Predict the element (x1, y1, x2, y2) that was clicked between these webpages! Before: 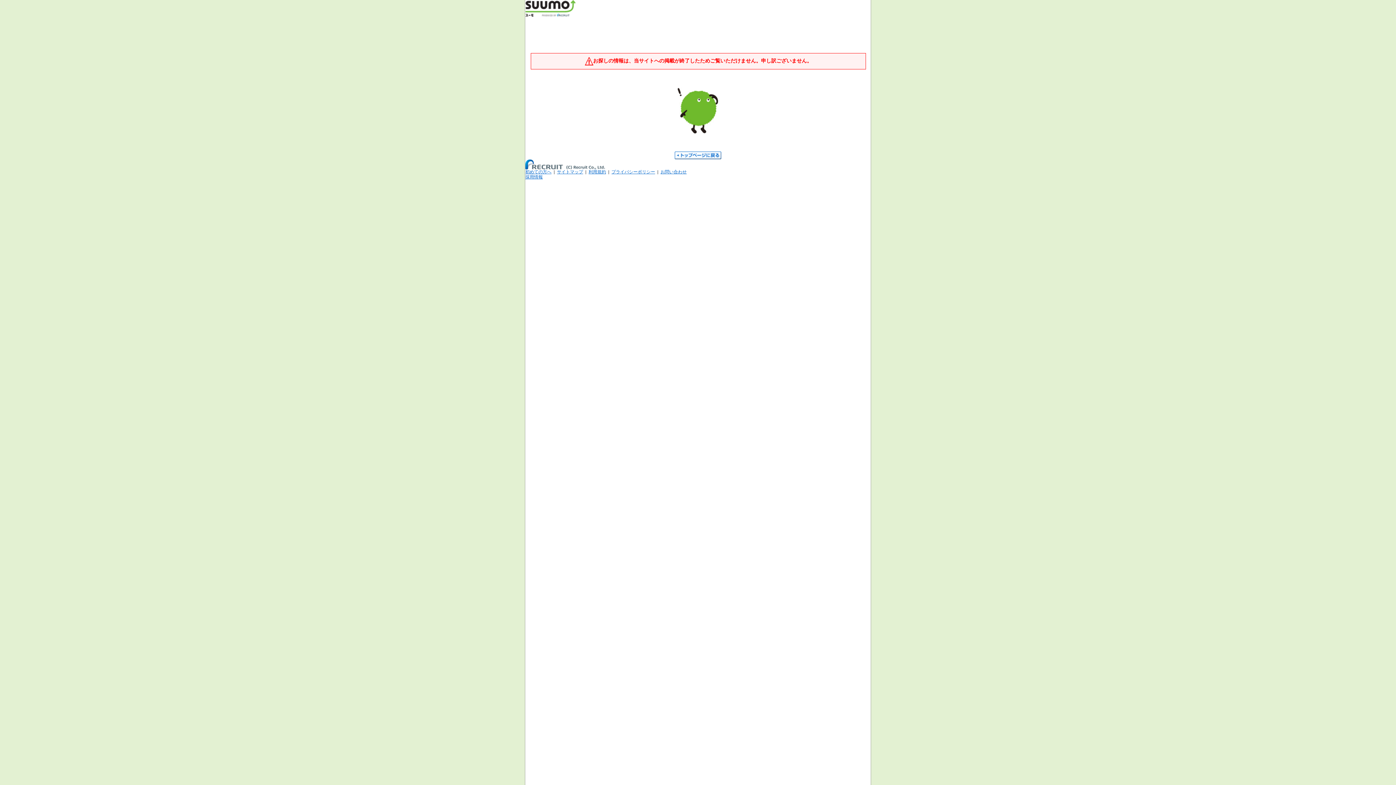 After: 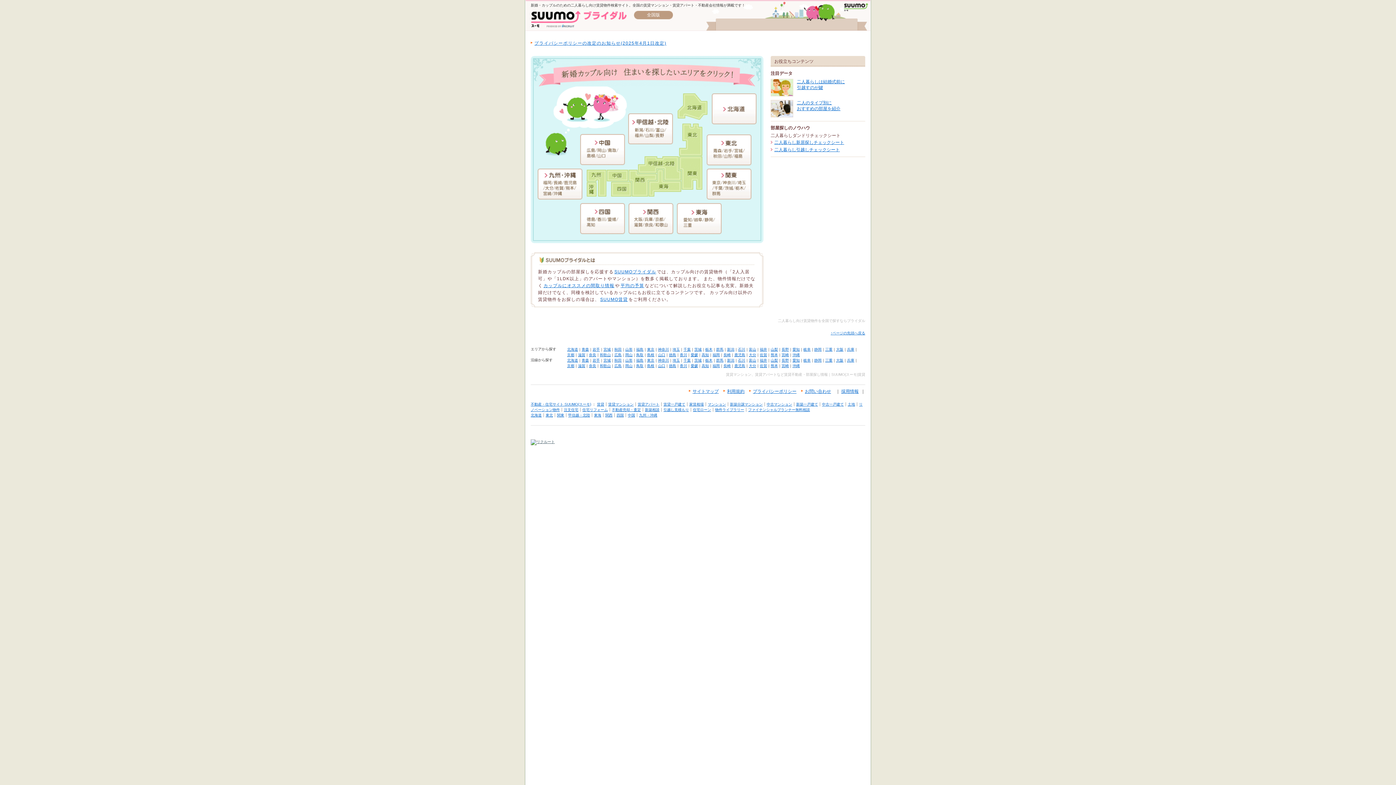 Action: bbox: (525, 12, 575, 17)